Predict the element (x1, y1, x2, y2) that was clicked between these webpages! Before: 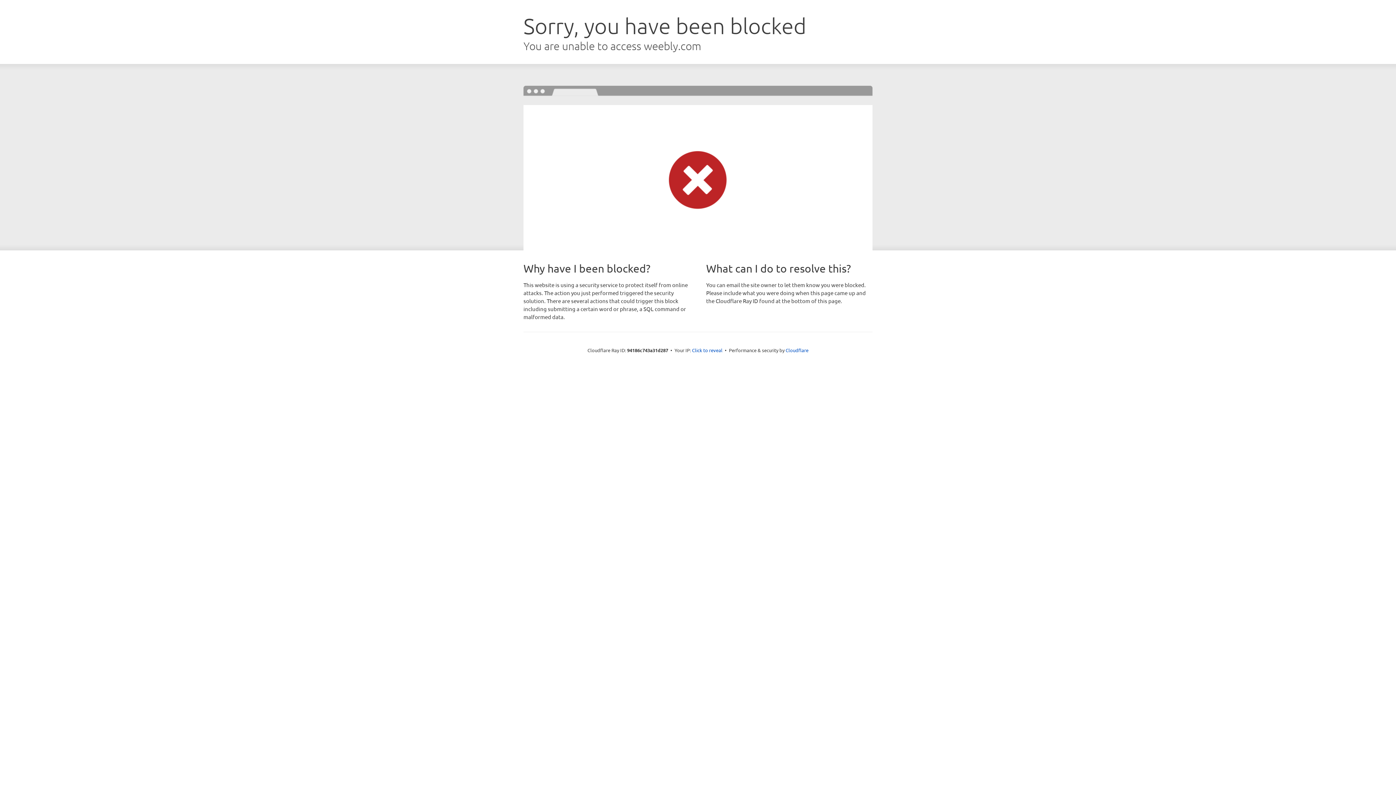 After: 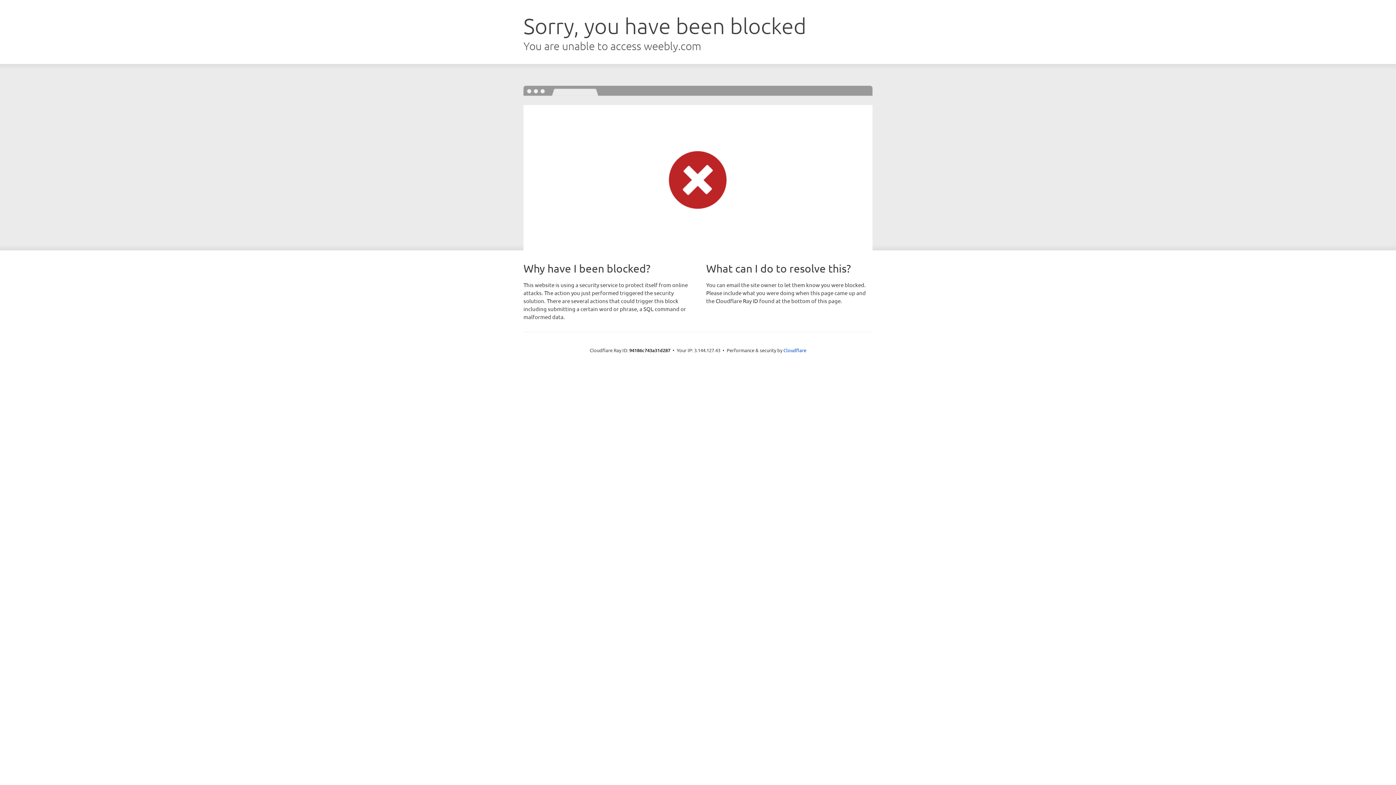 Action: label: Click to reveal bbox: (692, 346, 722, 353)